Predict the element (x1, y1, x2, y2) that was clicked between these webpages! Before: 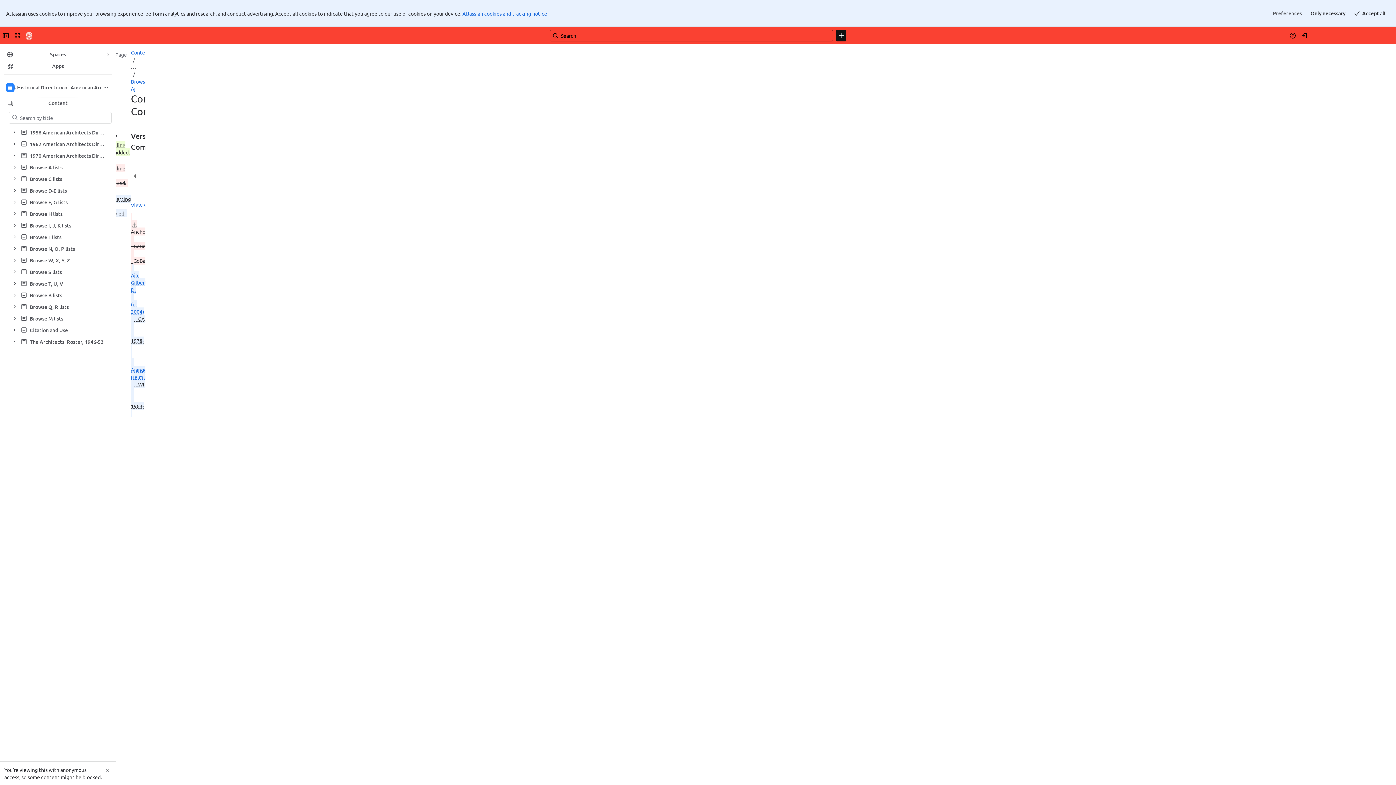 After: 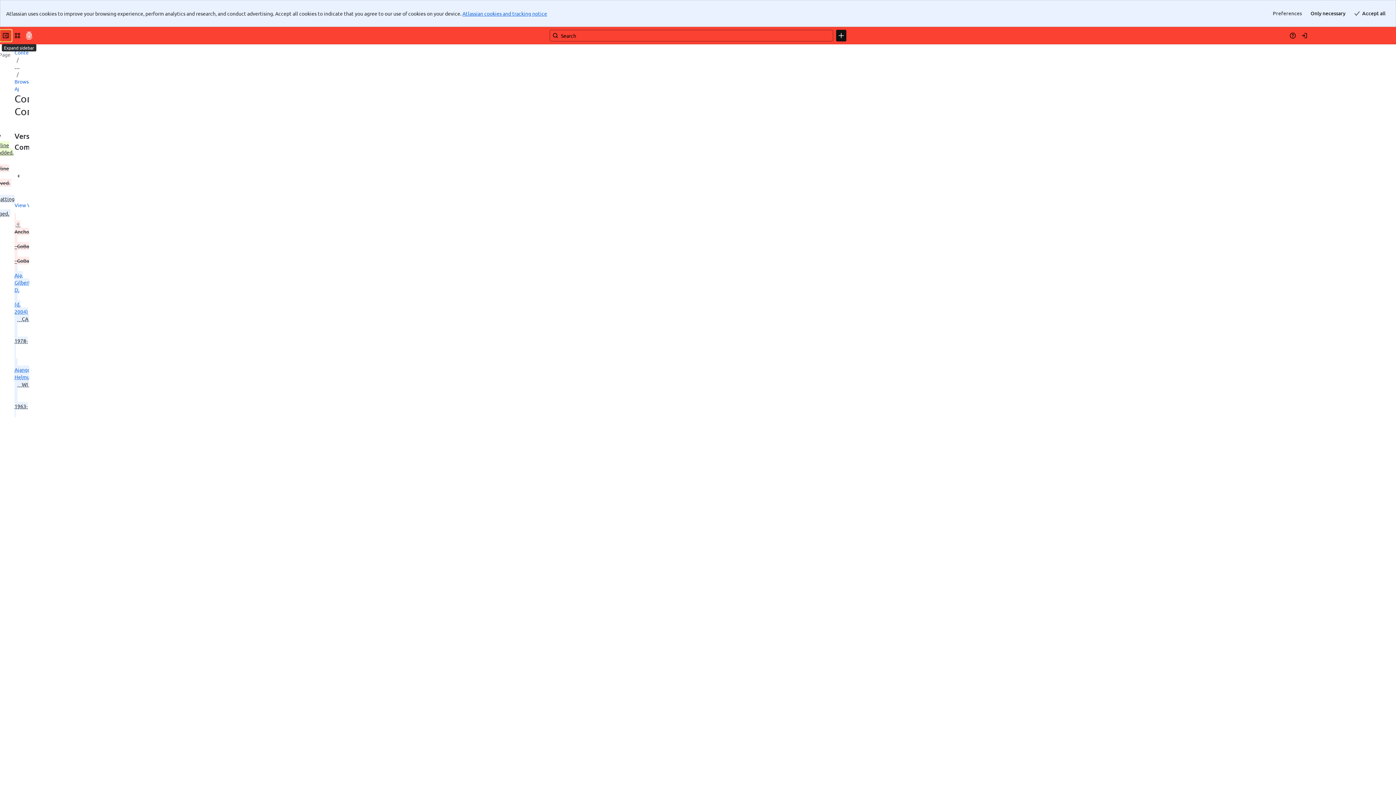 Action: bbox: (0, 2, 11, 14) label: Collapse sidebar